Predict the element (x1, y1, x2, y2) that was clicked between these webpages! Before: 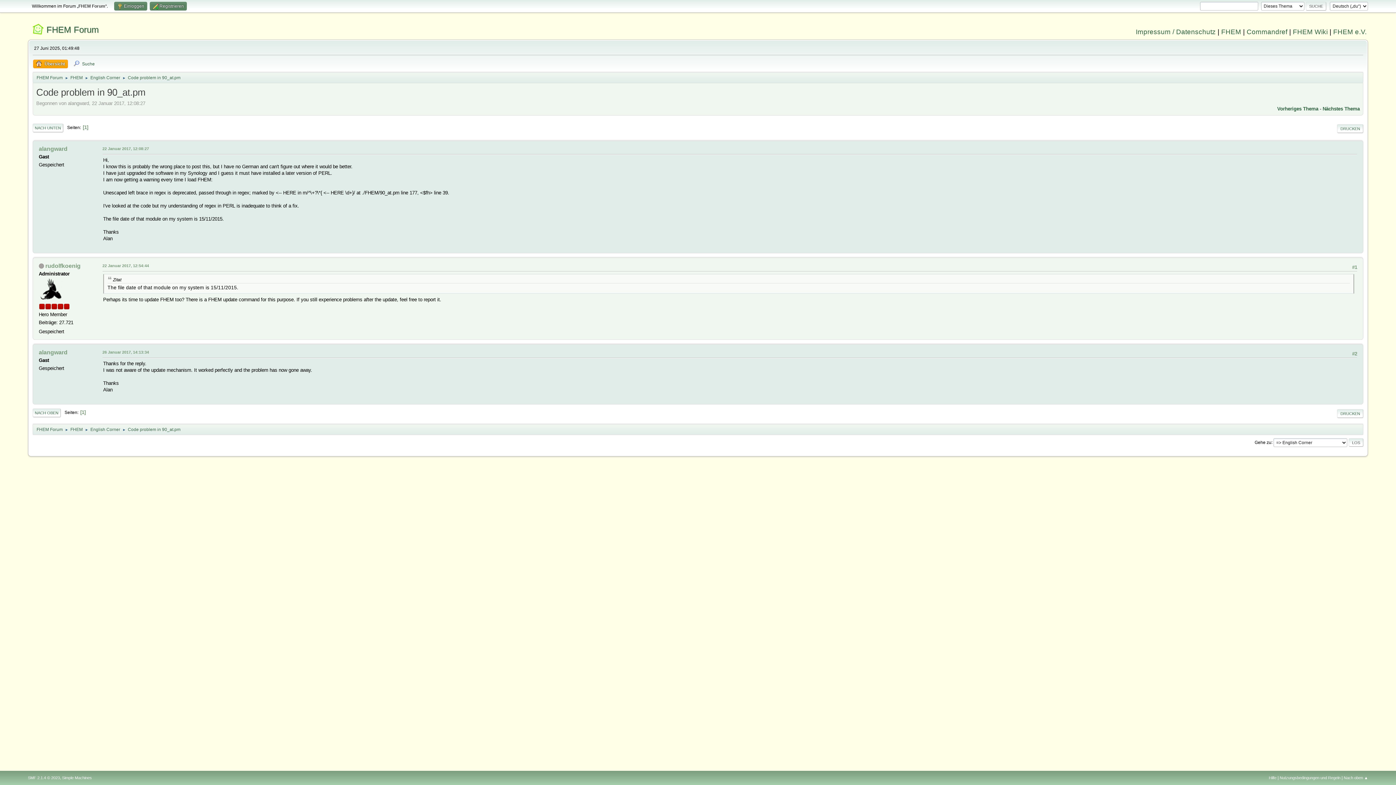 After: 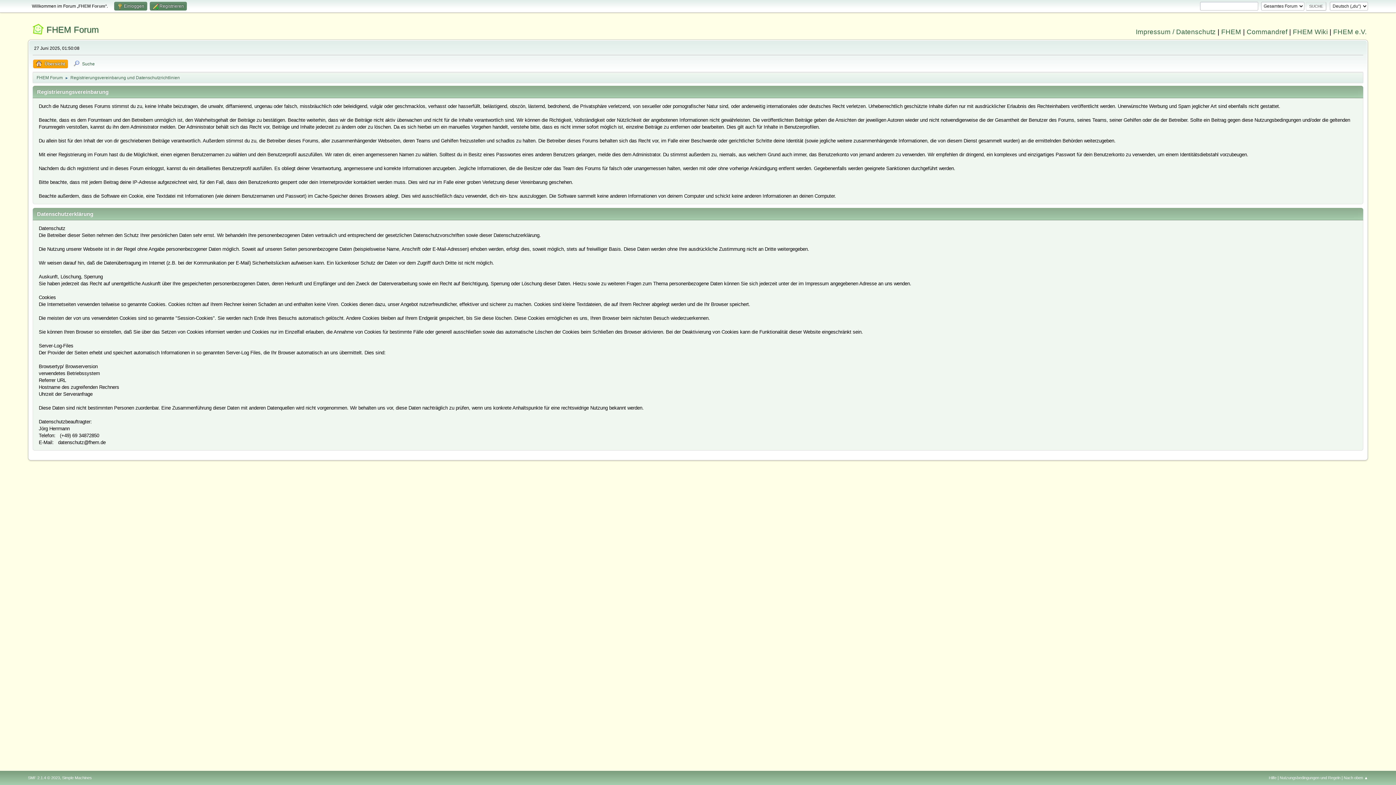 Action: label: Nutzungsbedingungen und Regeln bbox: (1280, 776, 1340, 780)